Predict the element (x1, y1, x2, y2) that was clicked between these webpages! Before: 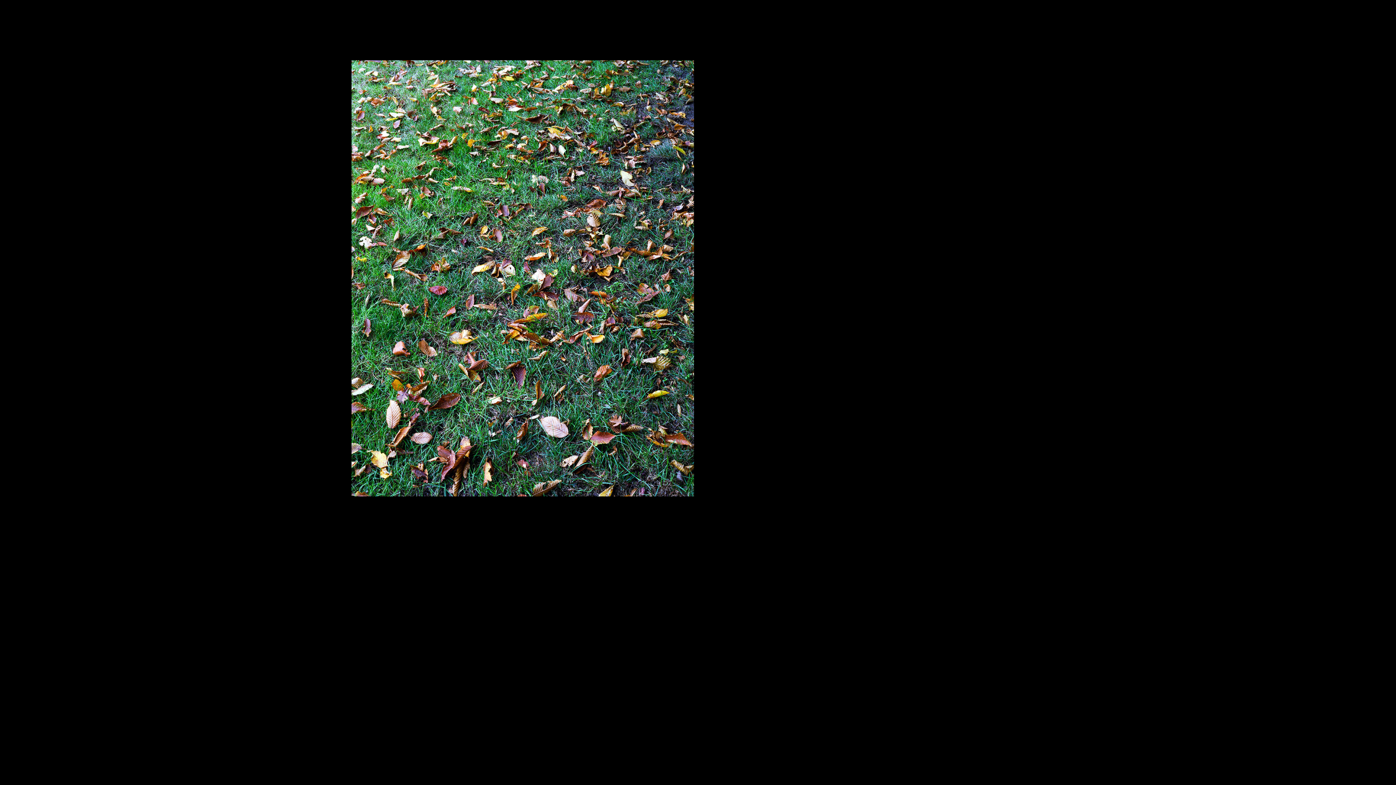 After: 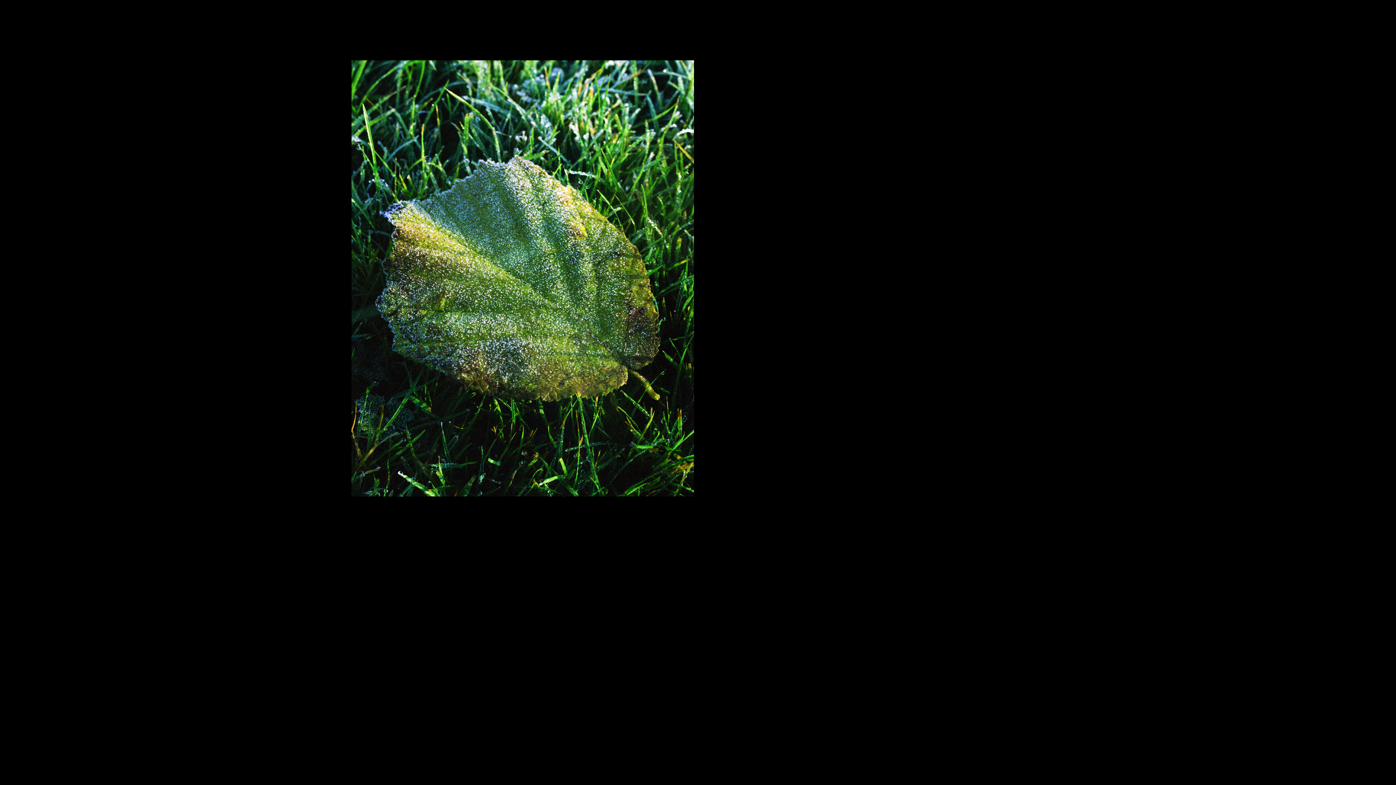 Action: label:   bbox: (351, 491, 695, 497)